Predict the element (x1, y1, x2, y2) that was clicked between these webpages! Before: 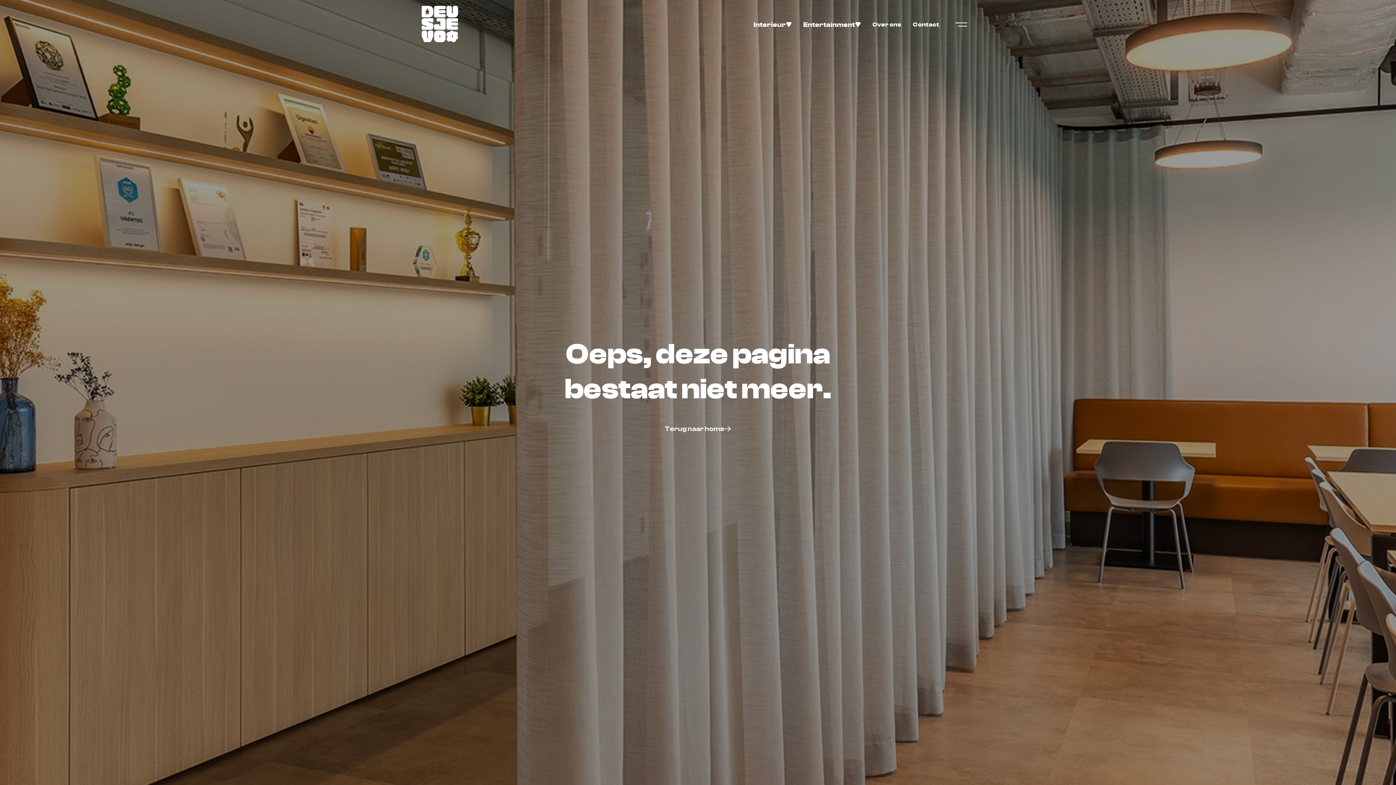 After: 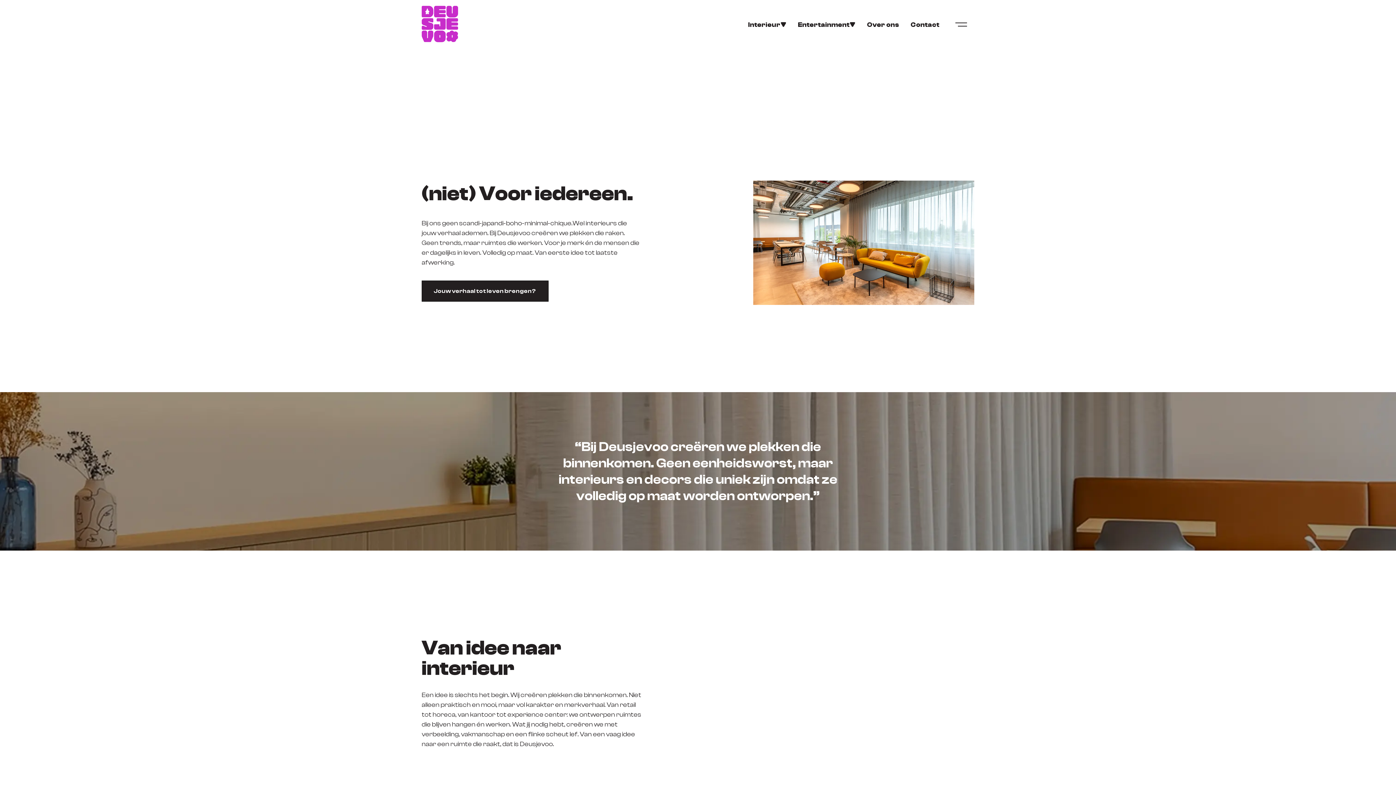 Action: bbox: (748, 15, 797, 32) label: Interieur